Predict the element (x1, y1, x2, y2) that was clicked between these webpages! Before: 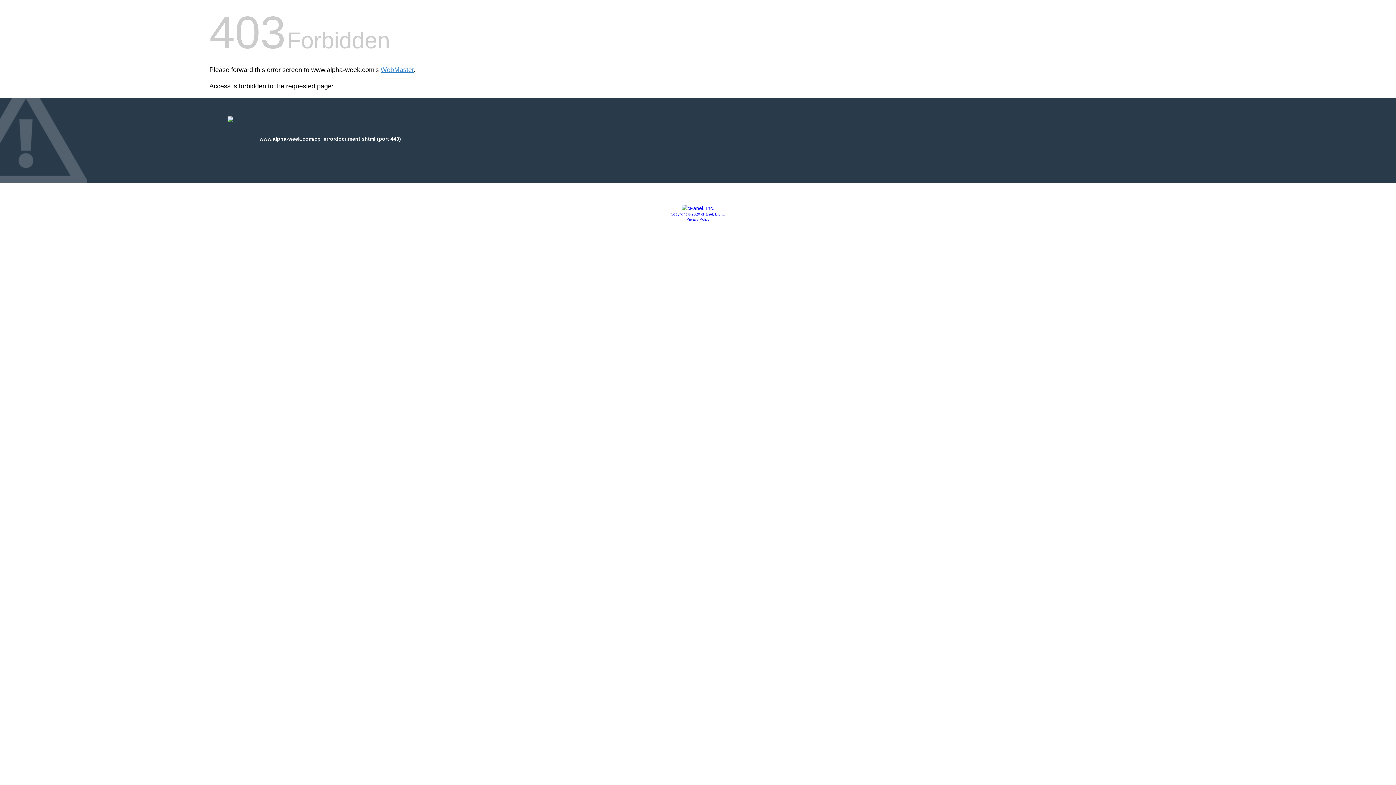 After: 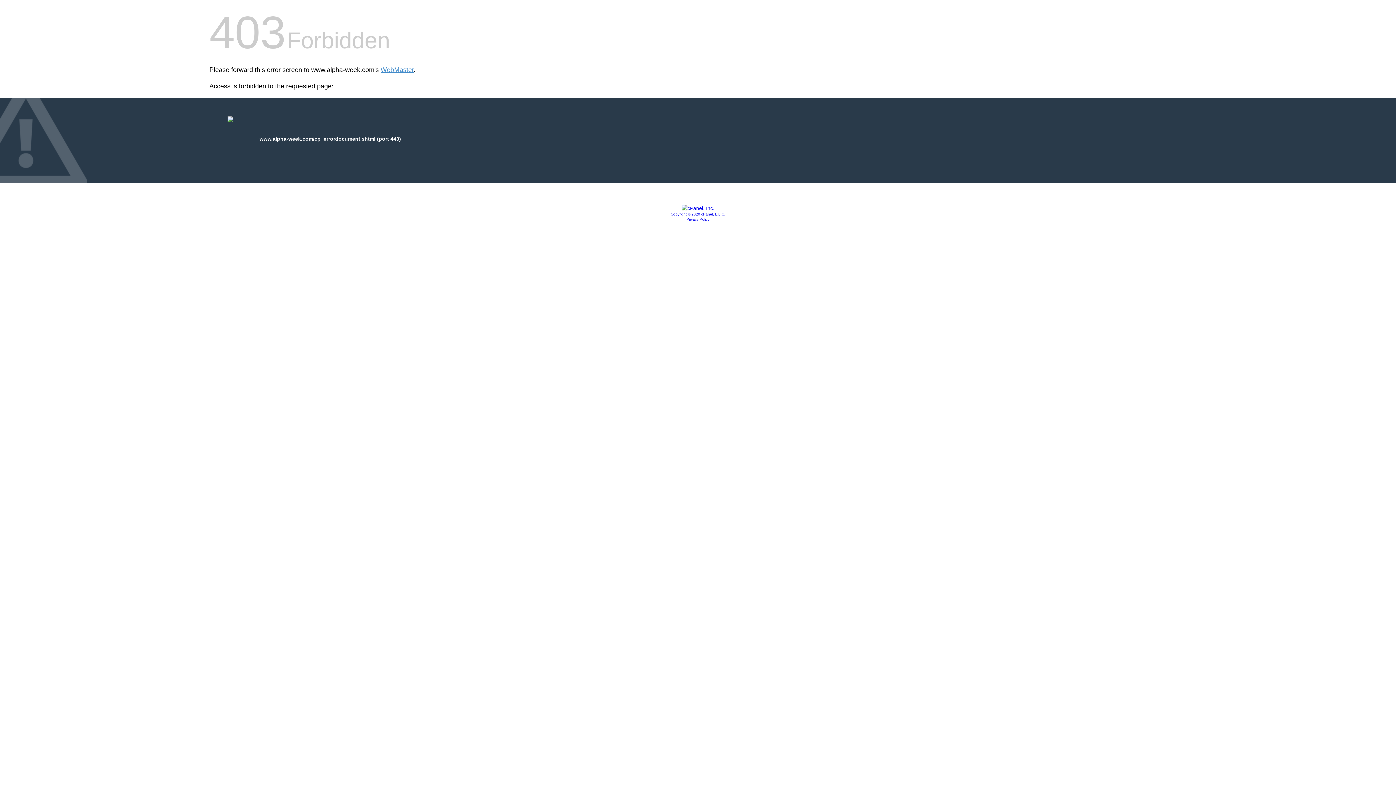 Action: label: Copyright © 2020 cPanel, L.L.C. bbox: (670, 212, 725, 216)